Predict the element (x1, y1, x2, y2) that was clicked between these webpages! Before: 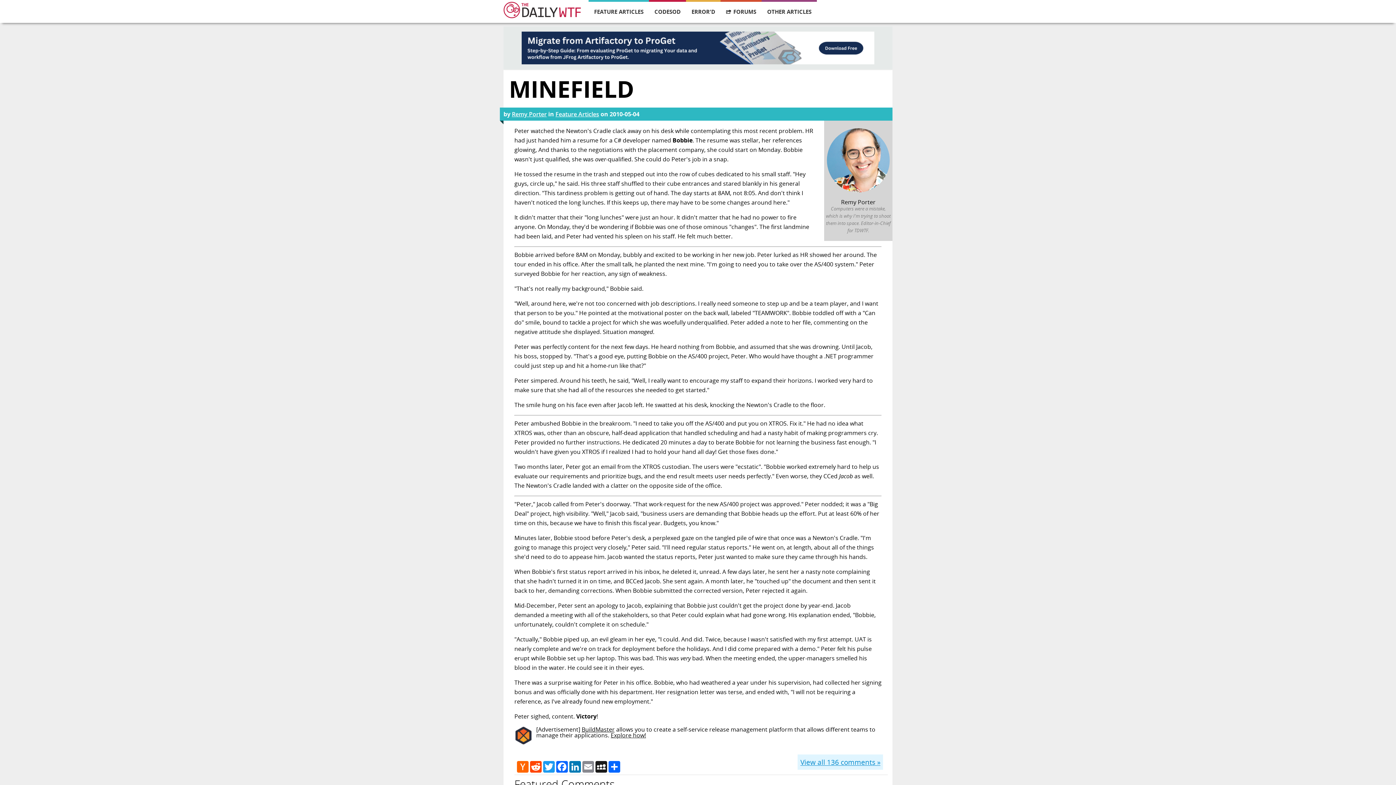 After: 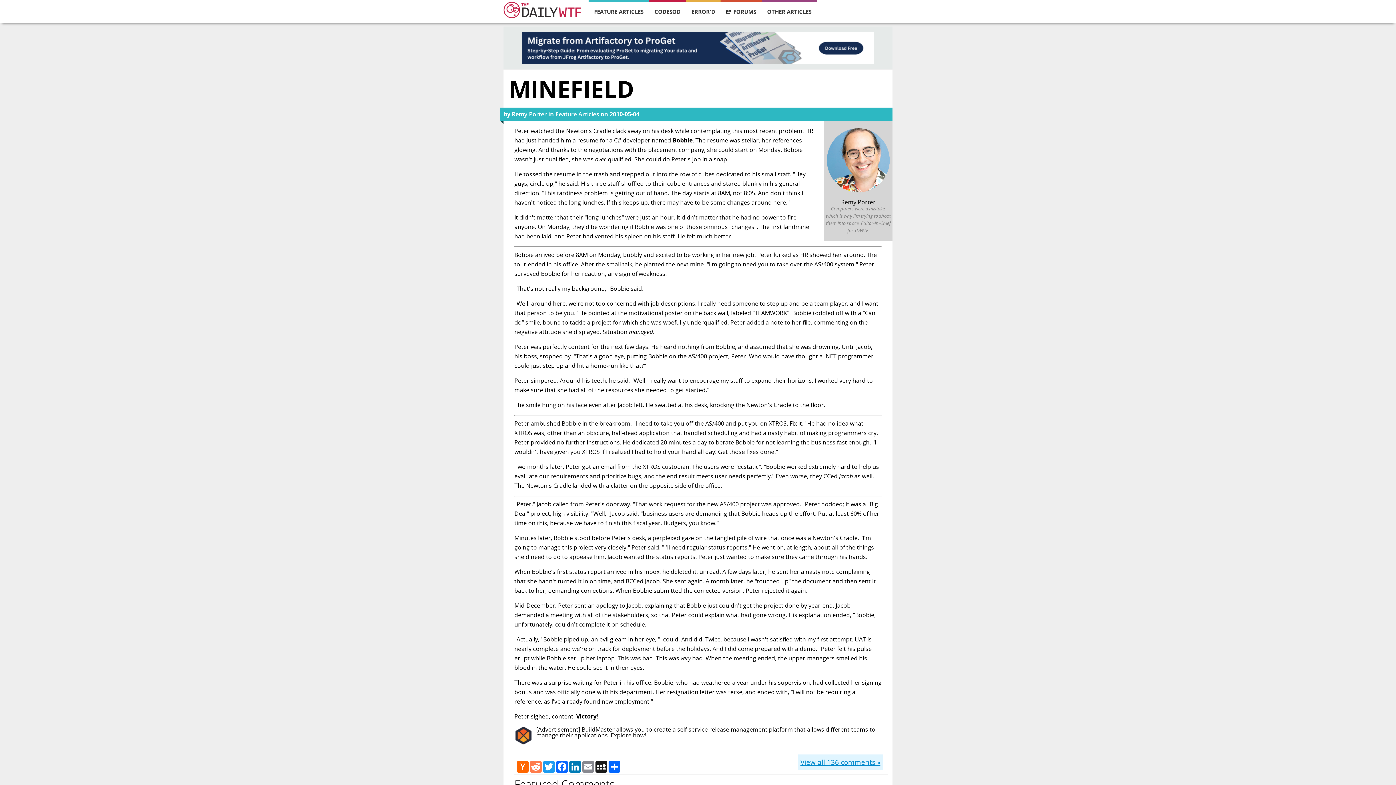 Action: label: Reddit bbox: (529, 761, 542, 773)